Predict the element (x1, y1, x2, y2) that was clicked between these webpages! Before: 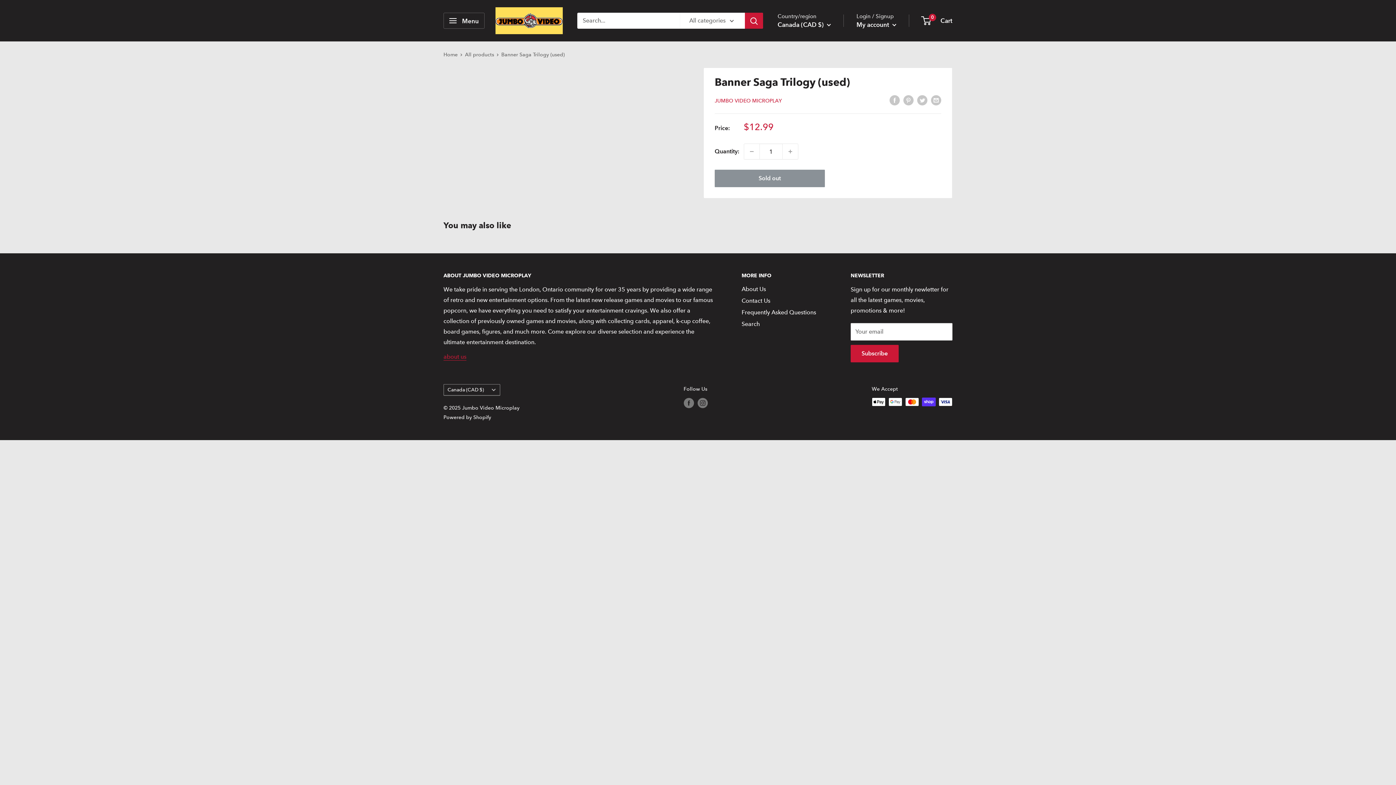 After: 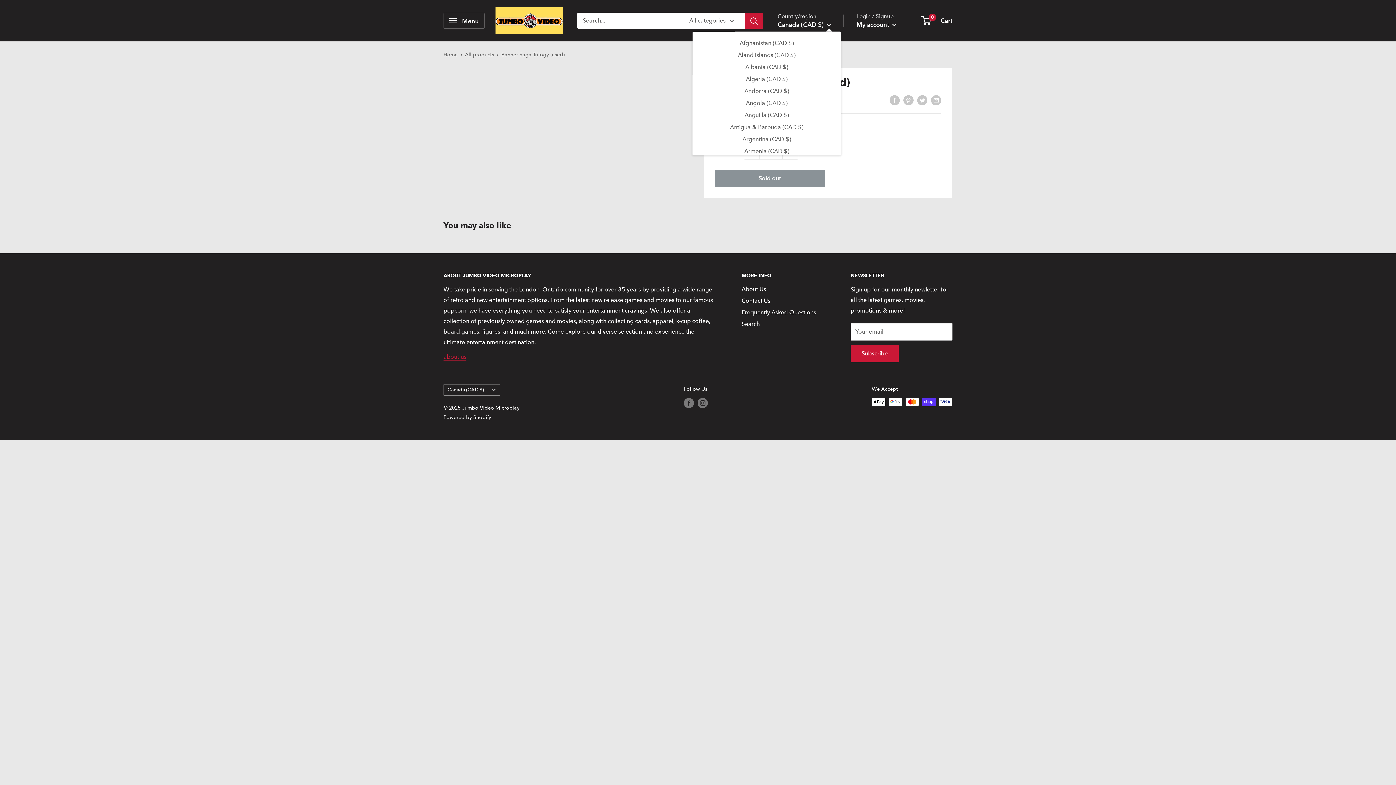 Action: label: Canada (CAD $)  bbox: (777, 19, 831, 30)